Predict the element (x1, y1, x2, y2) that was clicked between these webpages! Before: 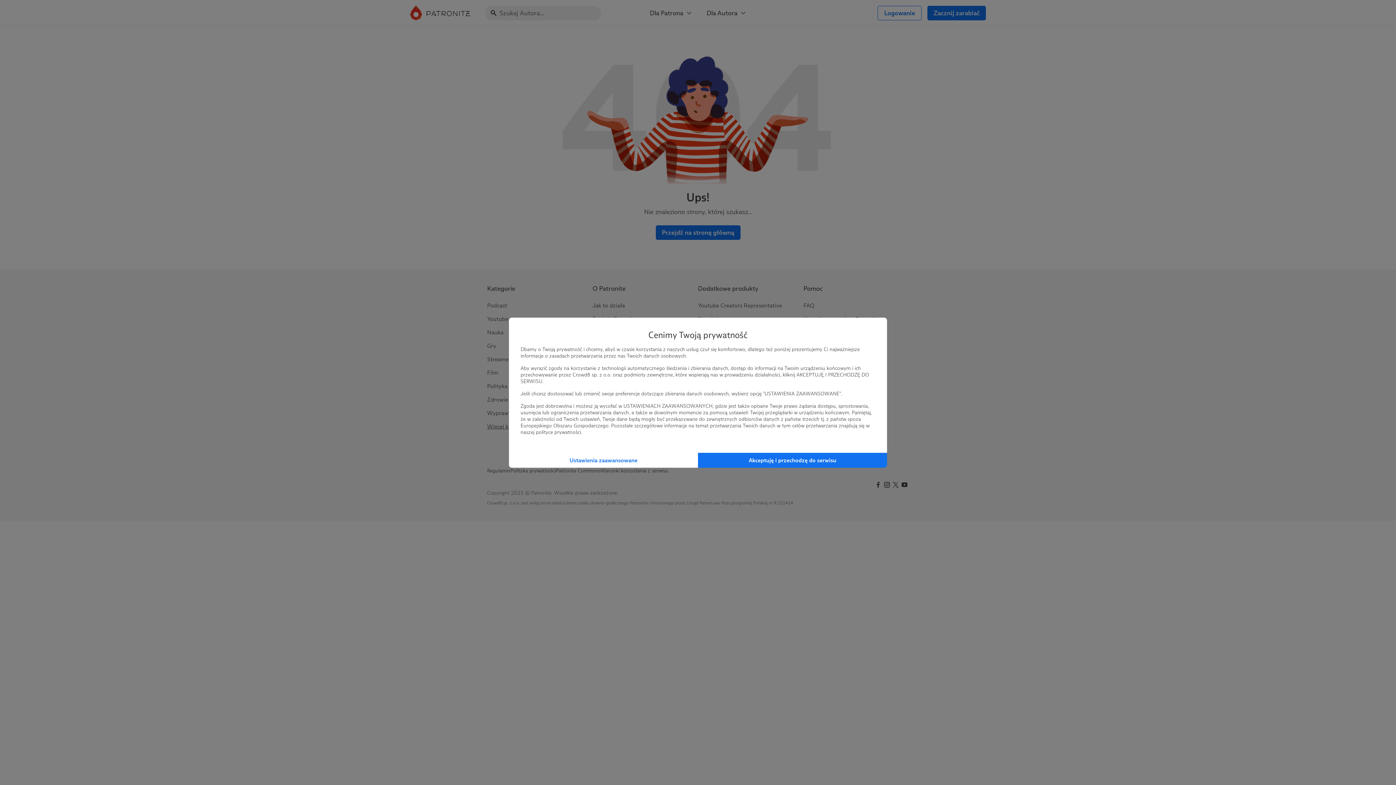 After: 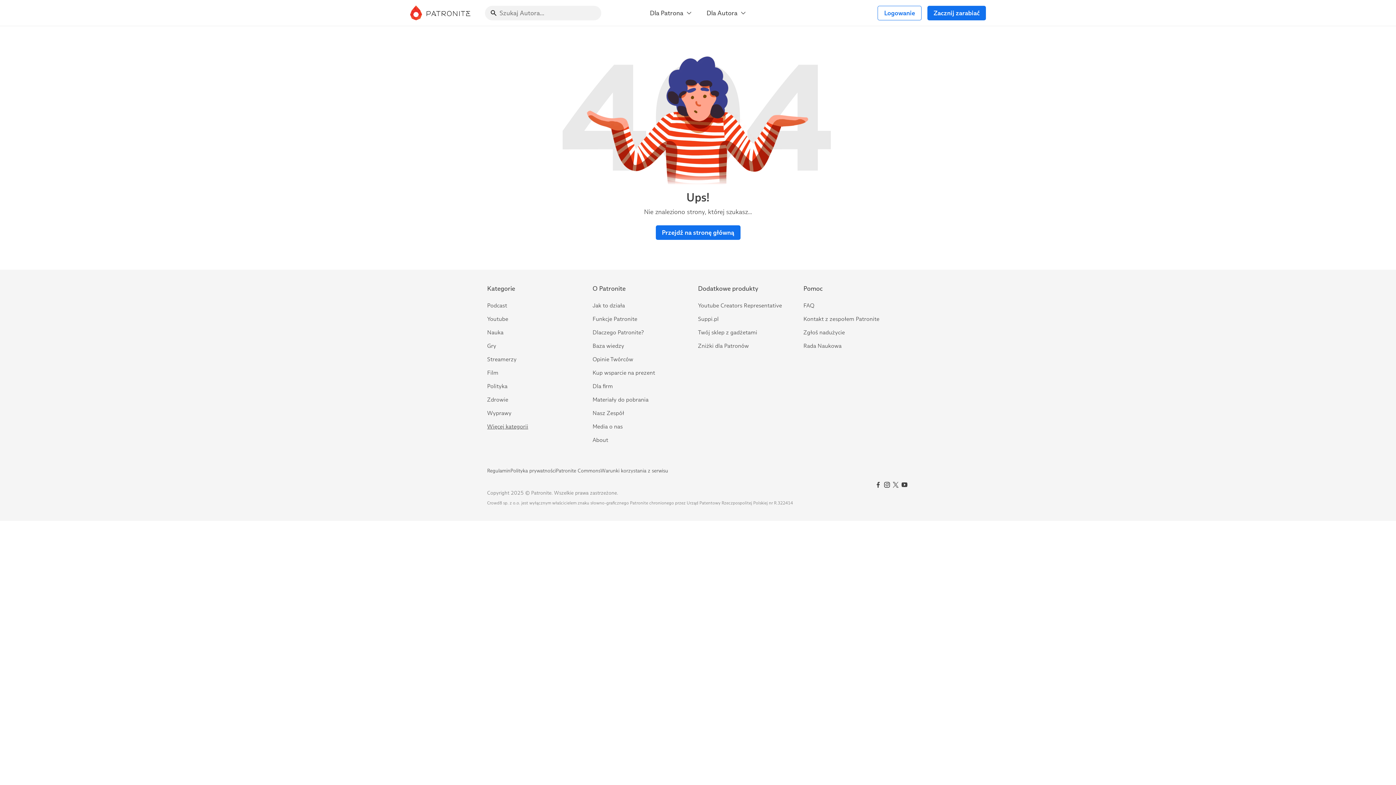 Action: label: Akceptuję i przechodzę do serwisu bbox: (698, 452, 887, 467)